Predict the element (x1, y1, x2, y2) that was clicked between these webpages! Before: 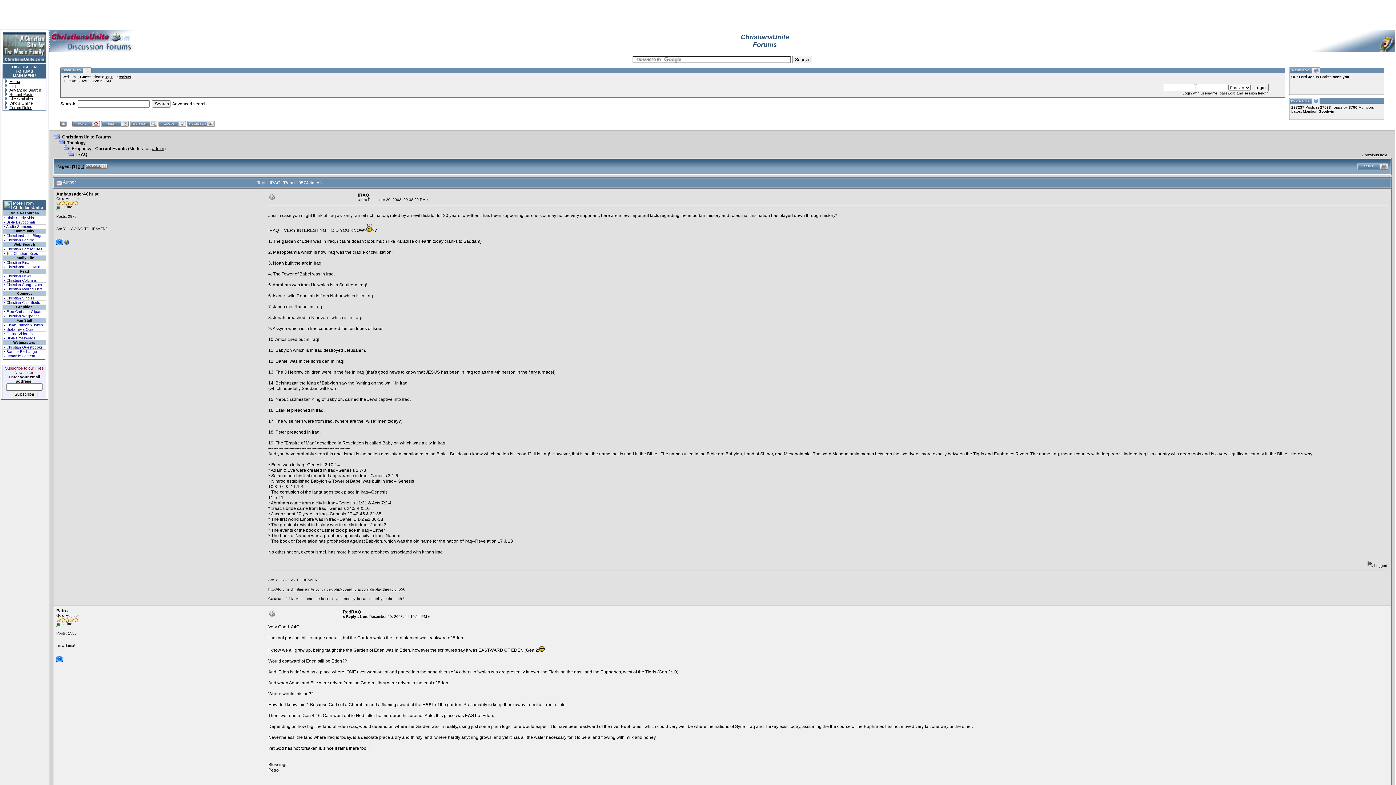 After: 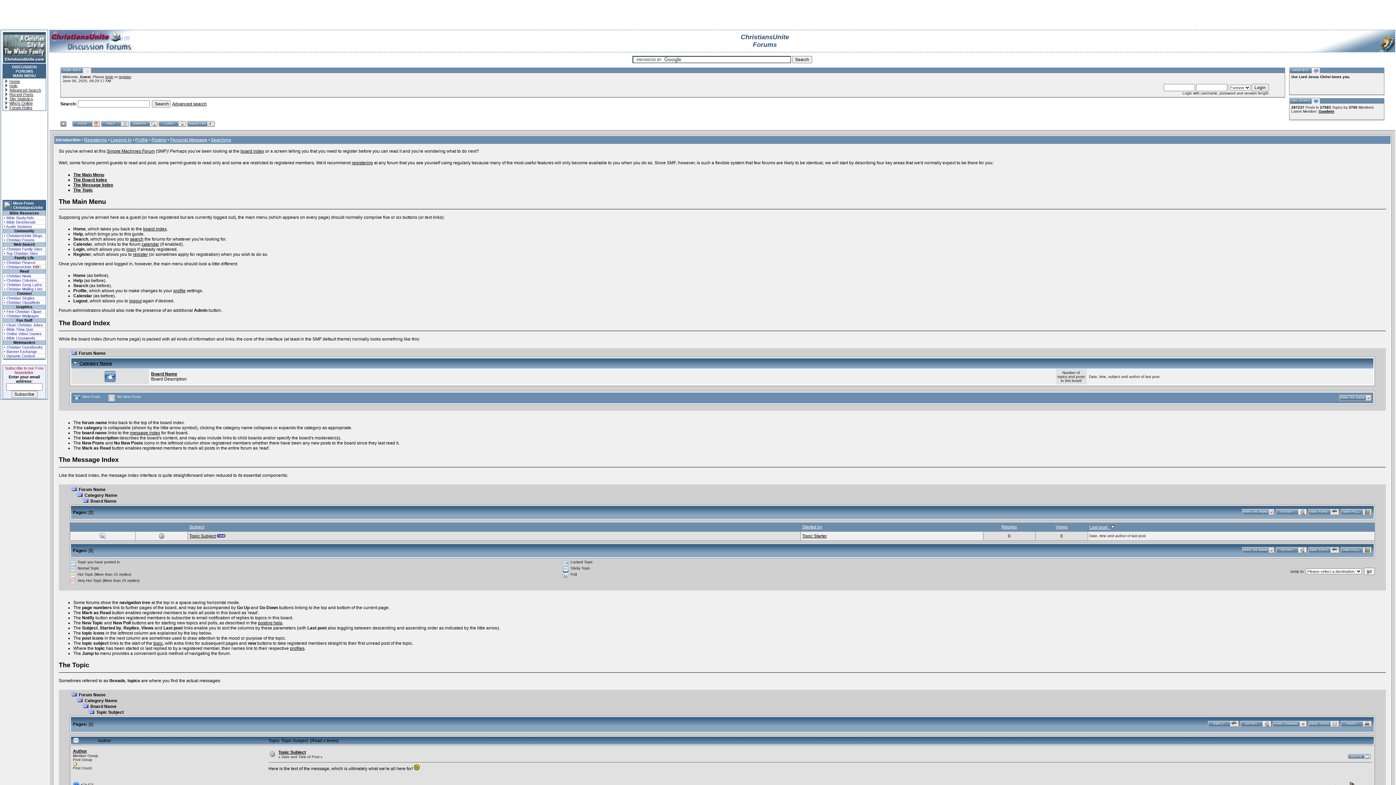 Action: bbox: (100, 123, 128, 128)